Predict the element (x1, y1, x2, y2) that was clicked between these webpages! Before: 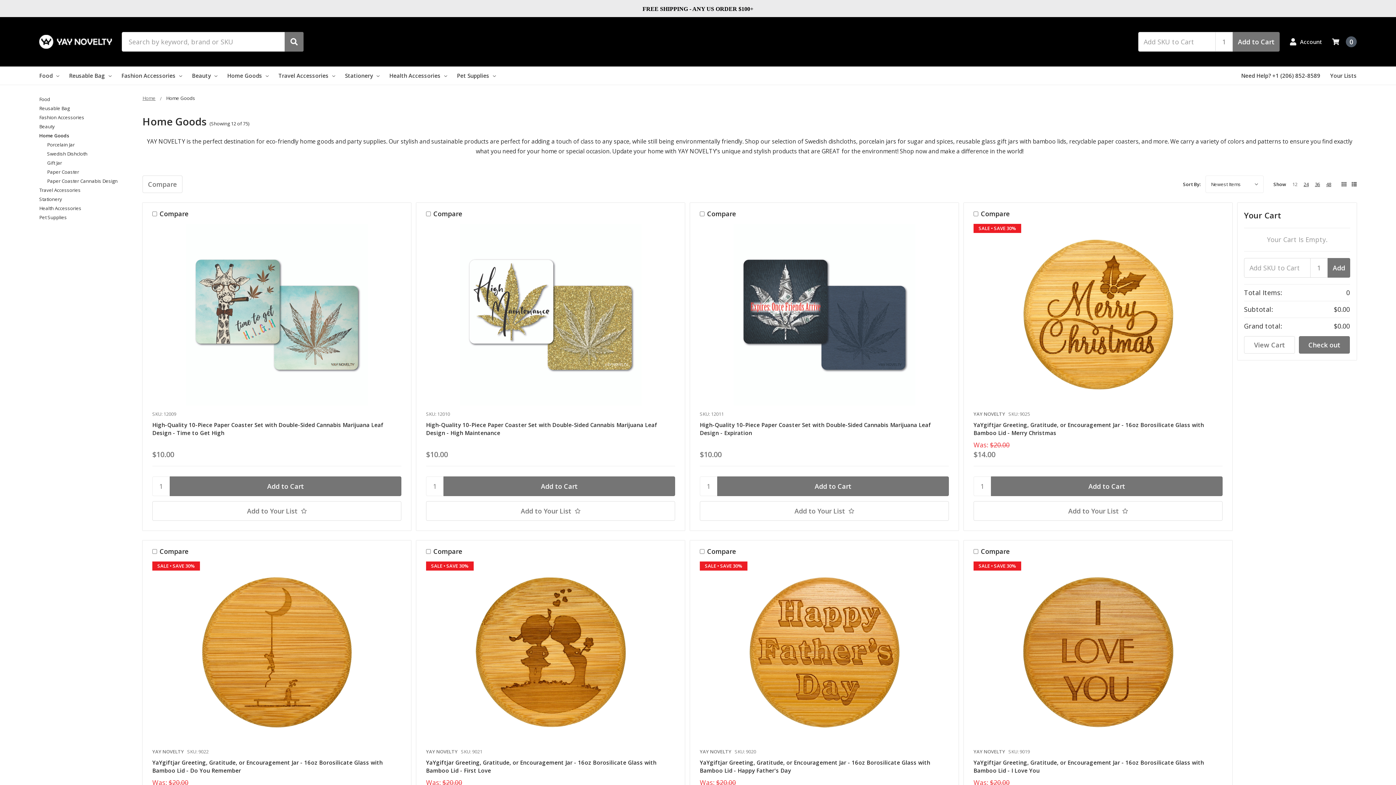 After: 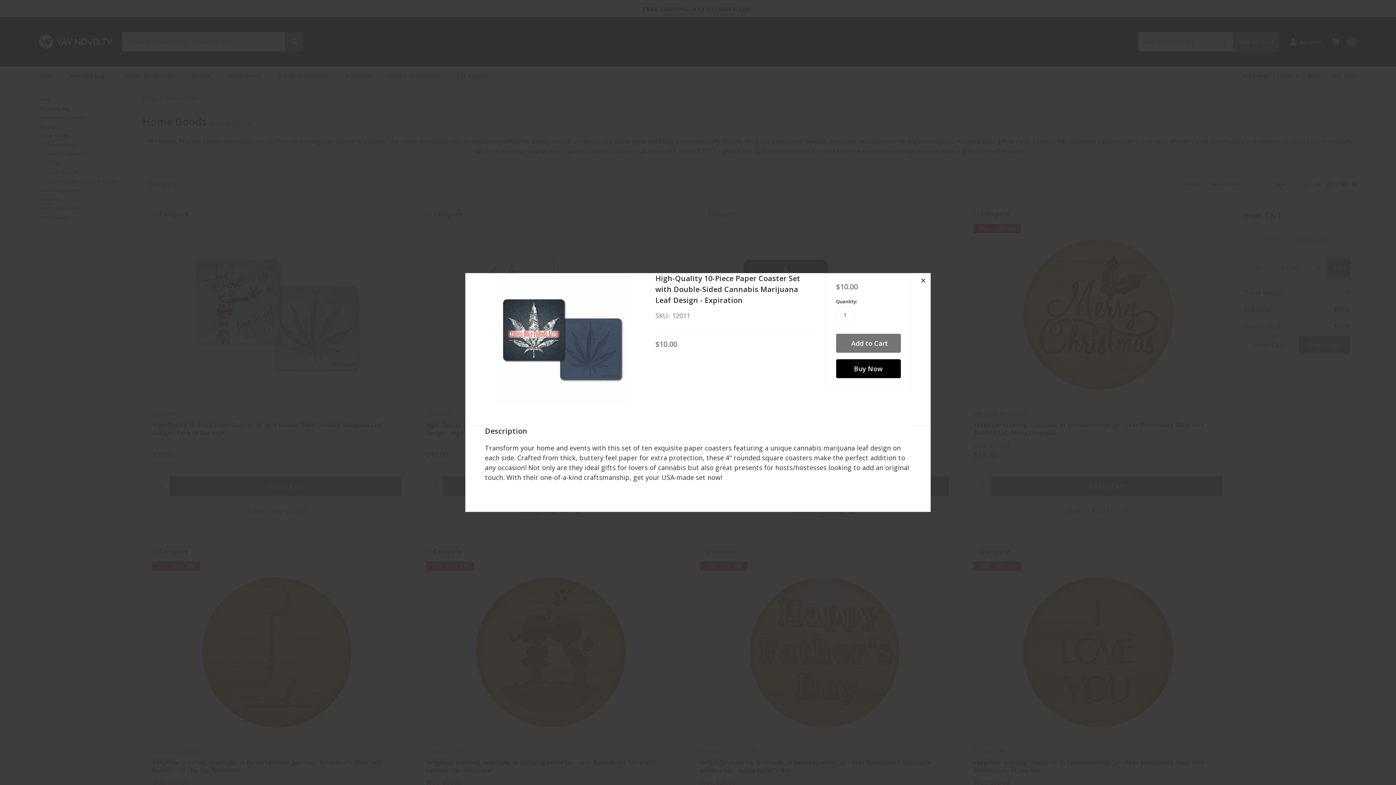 Action: bbox: (802, 306, 846, 323) label: Quick view